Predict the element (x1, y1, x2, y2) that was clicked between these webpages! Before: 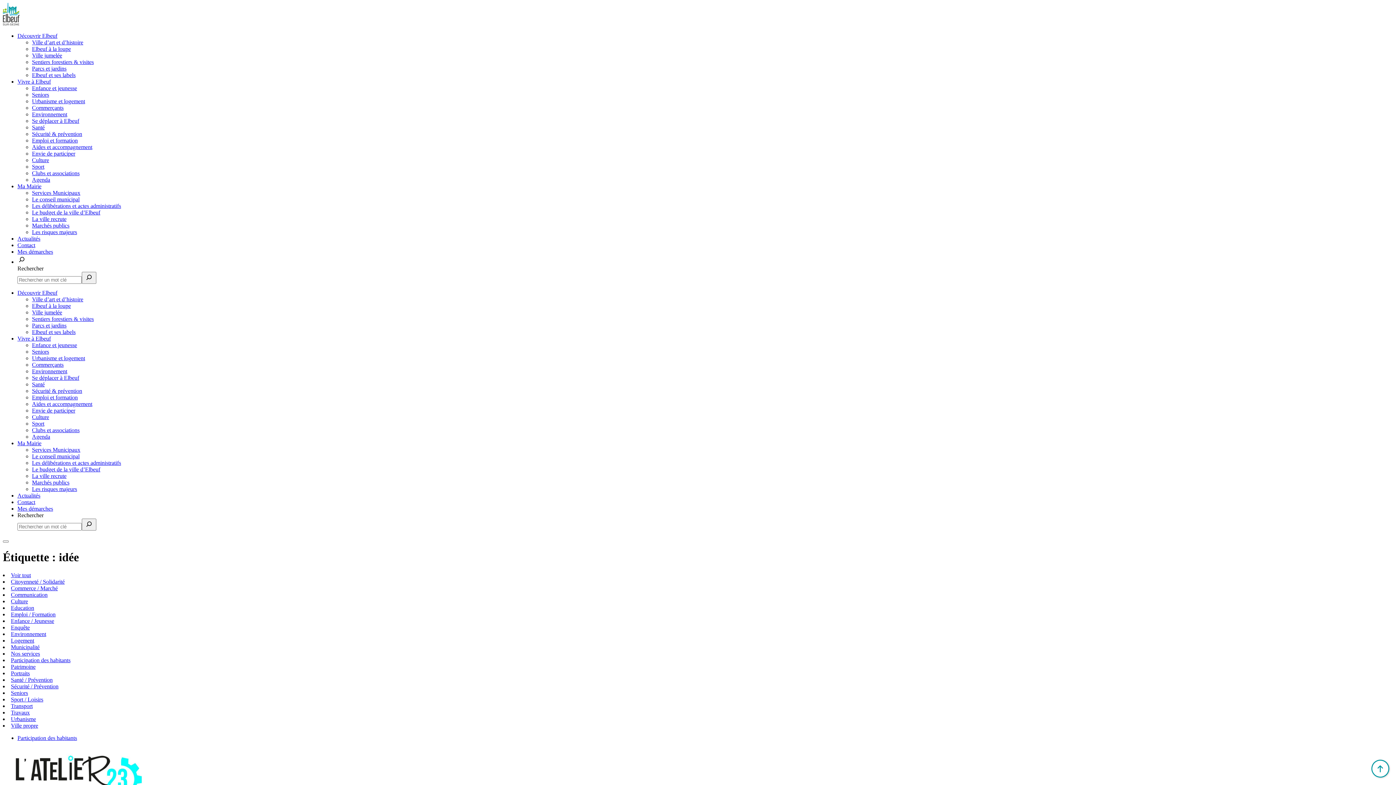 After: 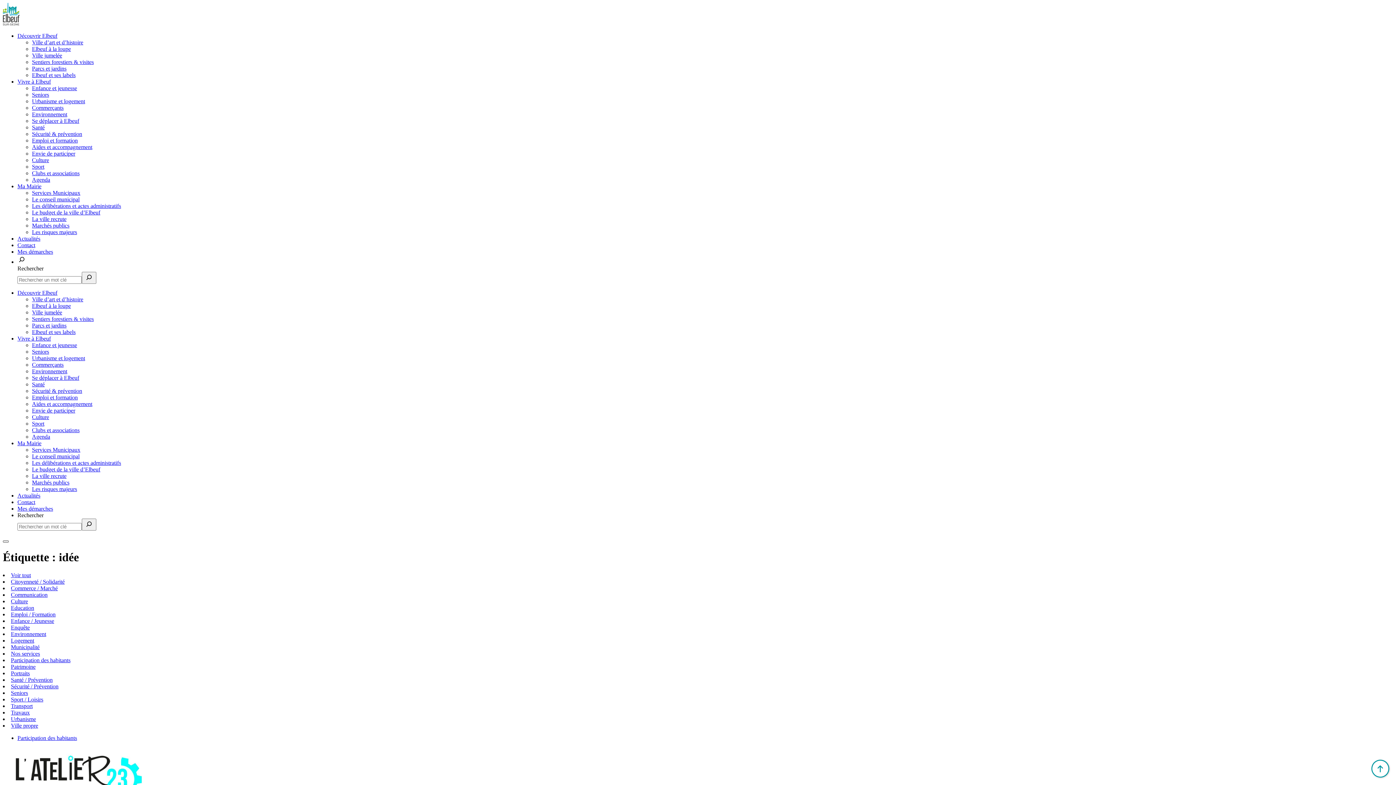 Action: bbox: (2, 540, 8, 542)